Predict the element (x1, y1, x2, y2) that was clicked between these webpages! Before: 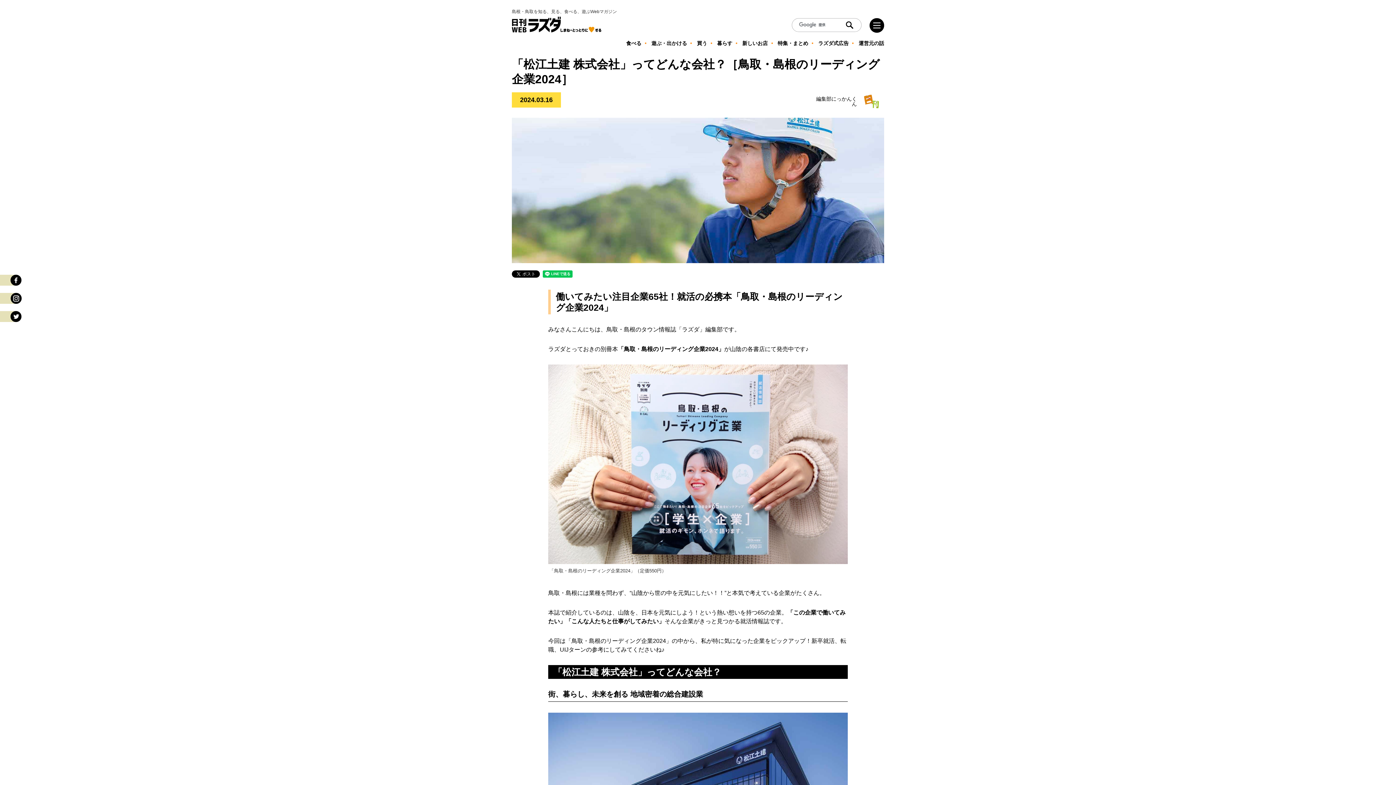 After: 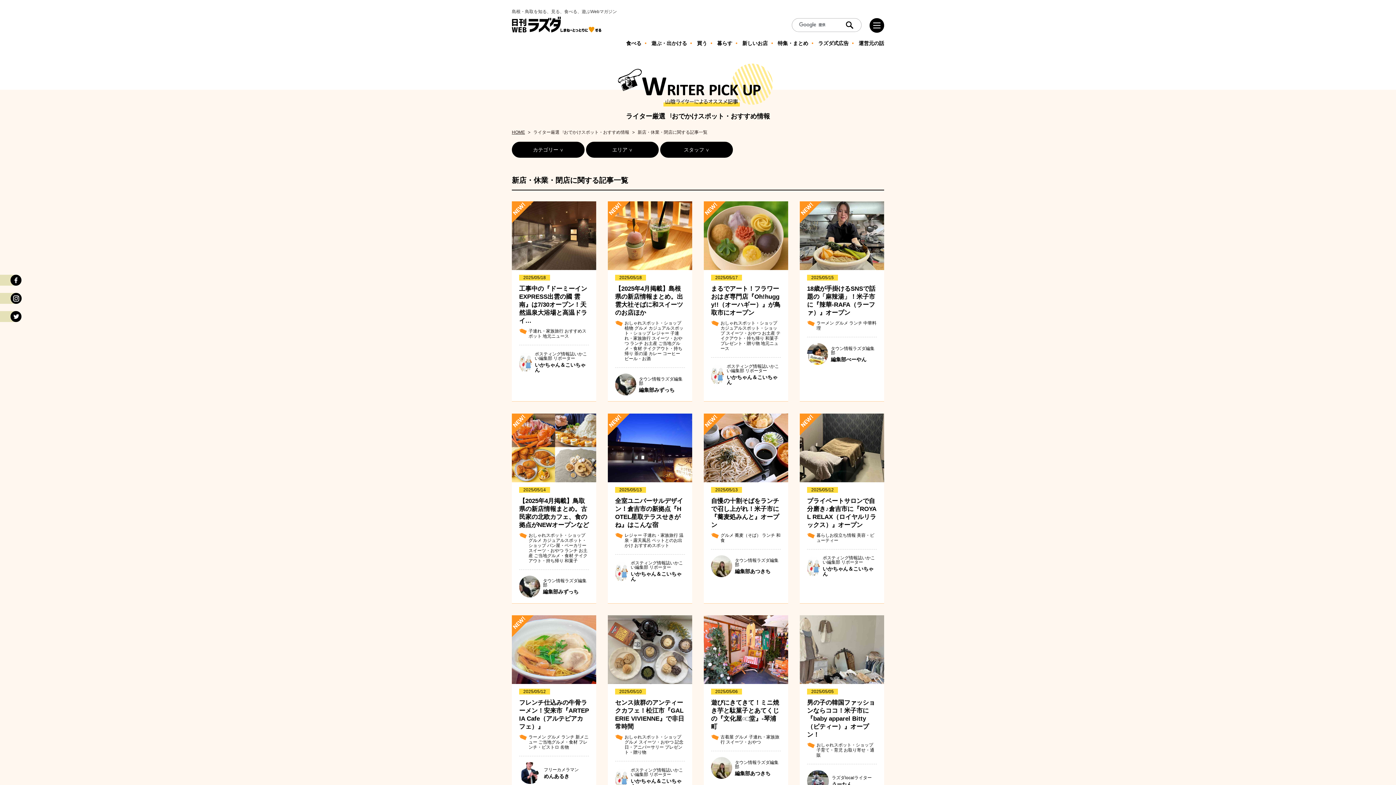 Action: label: 新しいお店 bbox: (742, 39, 767, 45)